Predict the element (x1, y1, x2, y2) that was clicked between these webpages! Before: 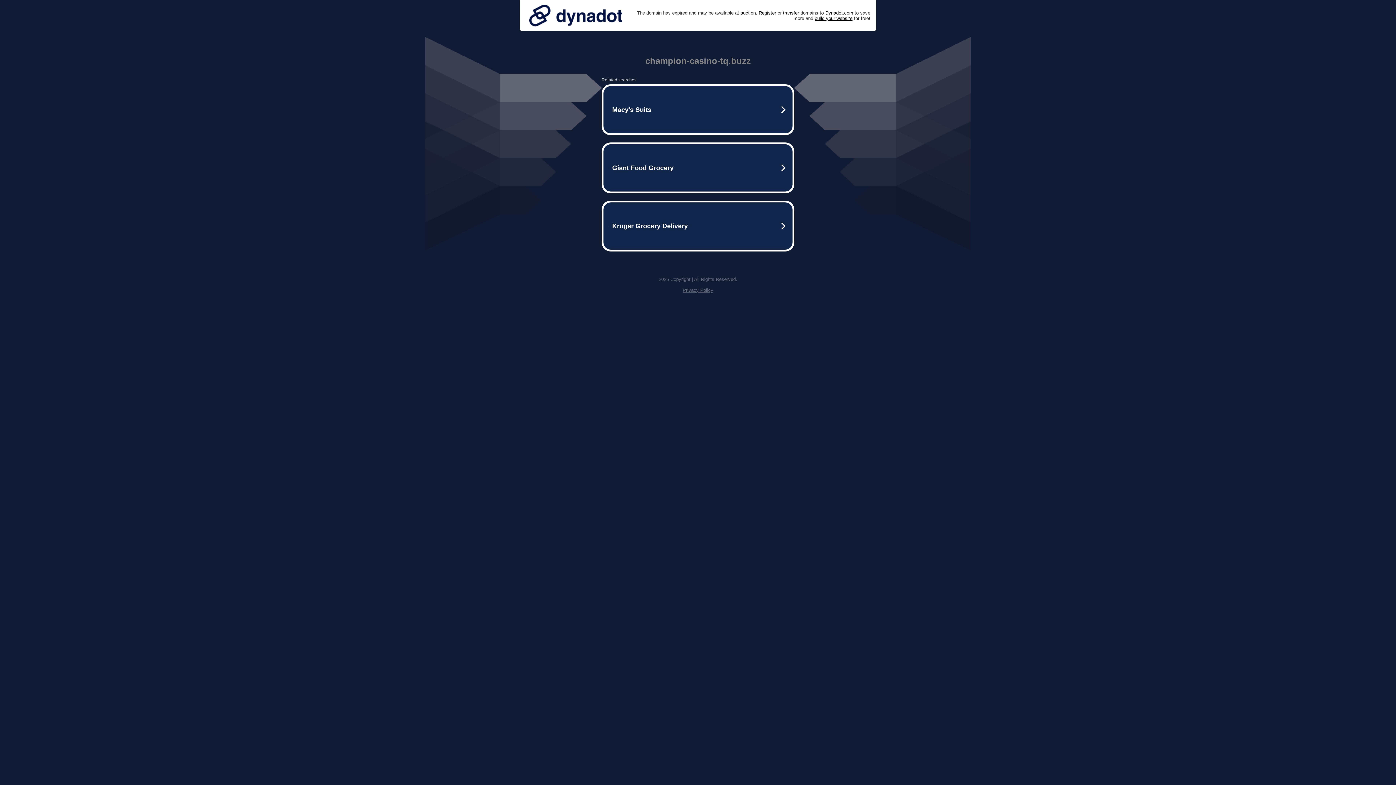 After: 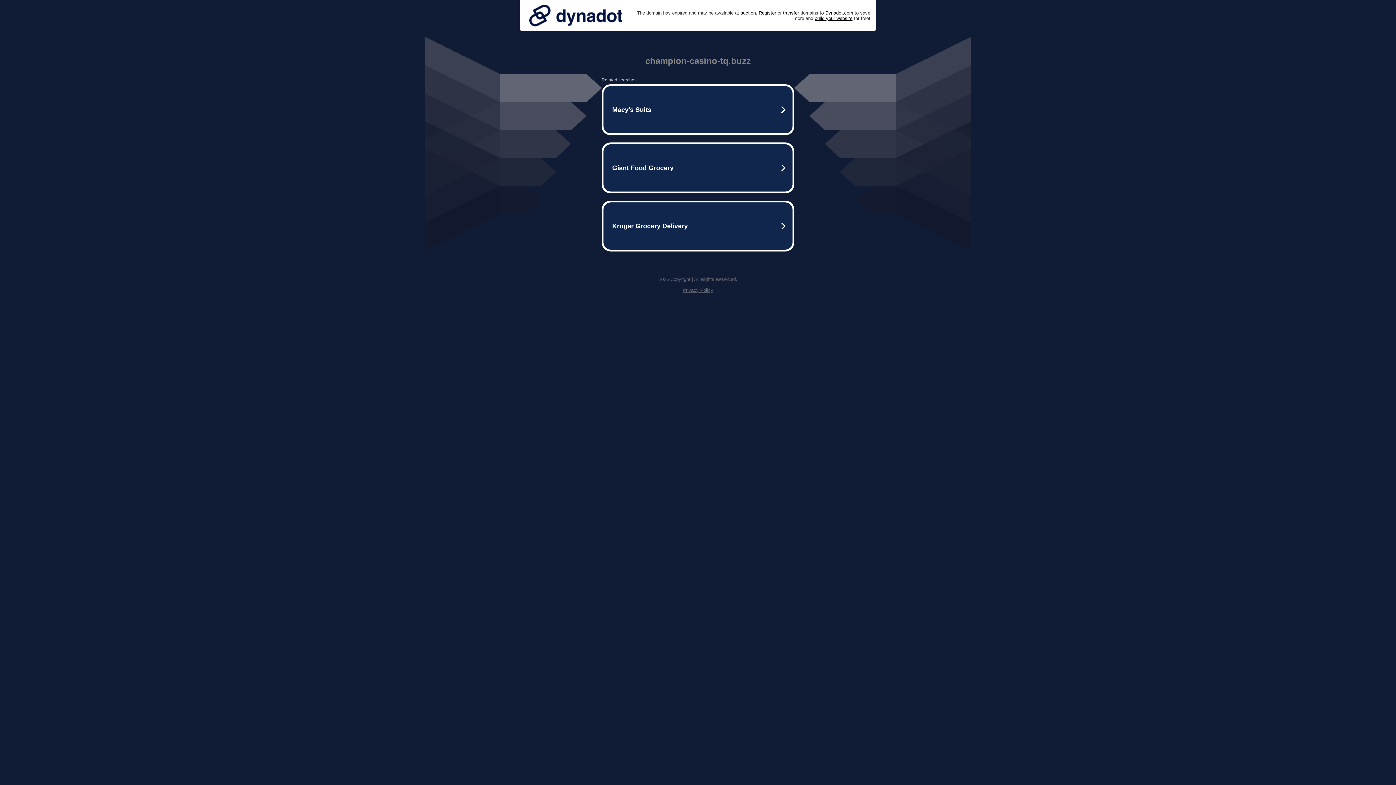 Action: bbox: (682, 287, 713, 293) label: Privacy Policy